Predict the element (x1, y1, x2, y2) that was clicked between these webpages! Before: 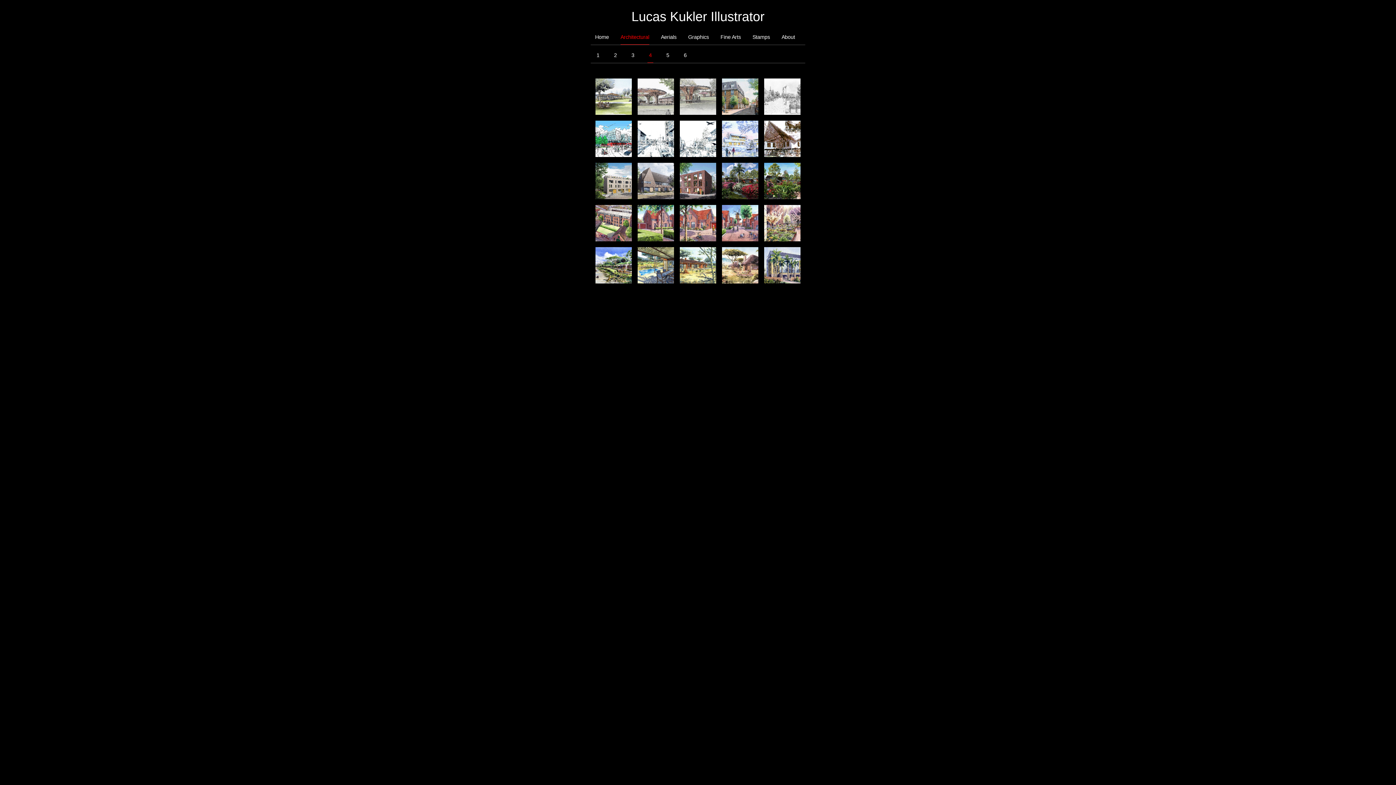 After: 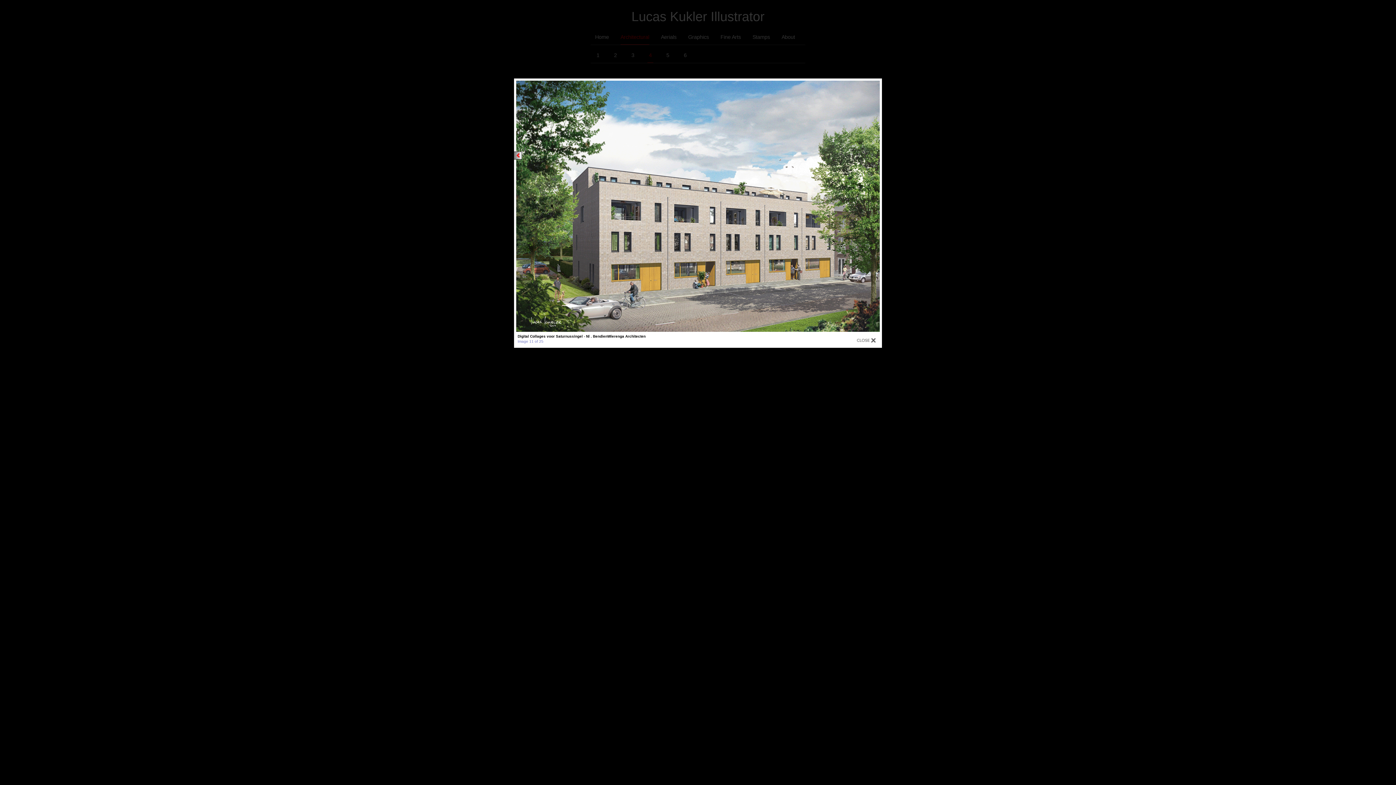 Action: bbox: (595, 194, 632, 200)